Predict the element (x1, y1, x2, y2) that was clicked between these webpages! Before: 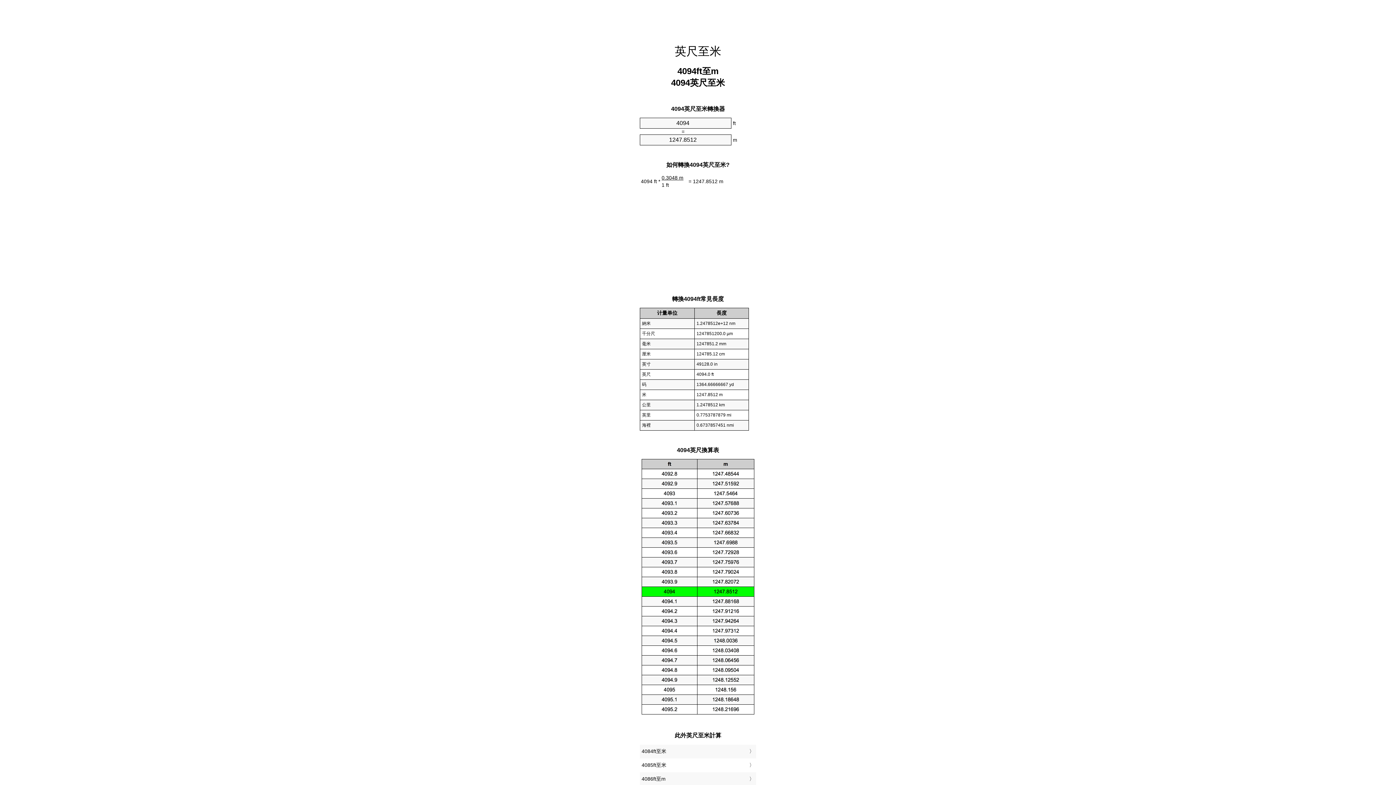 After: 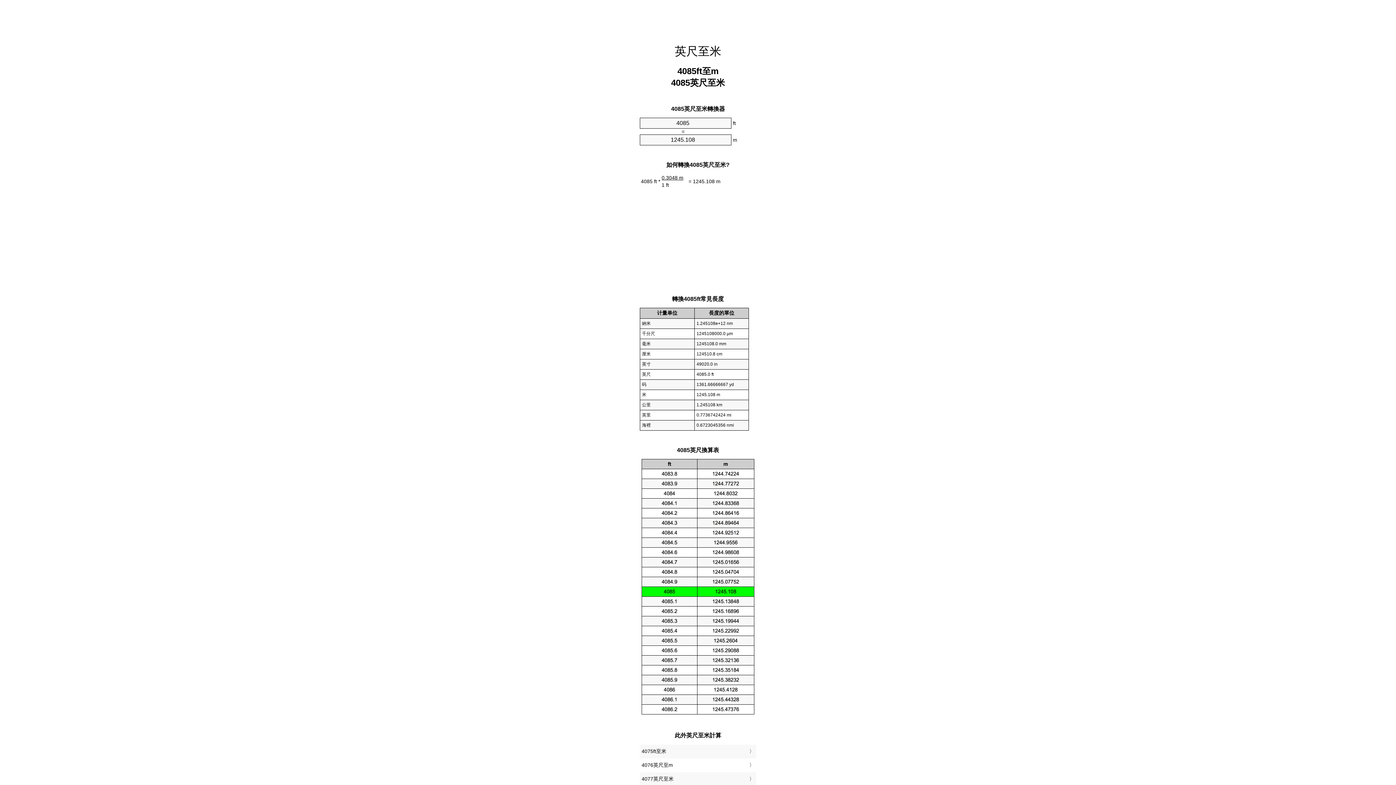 Action: bbox: (641, 760, 754, 771) label: 4085ft至米